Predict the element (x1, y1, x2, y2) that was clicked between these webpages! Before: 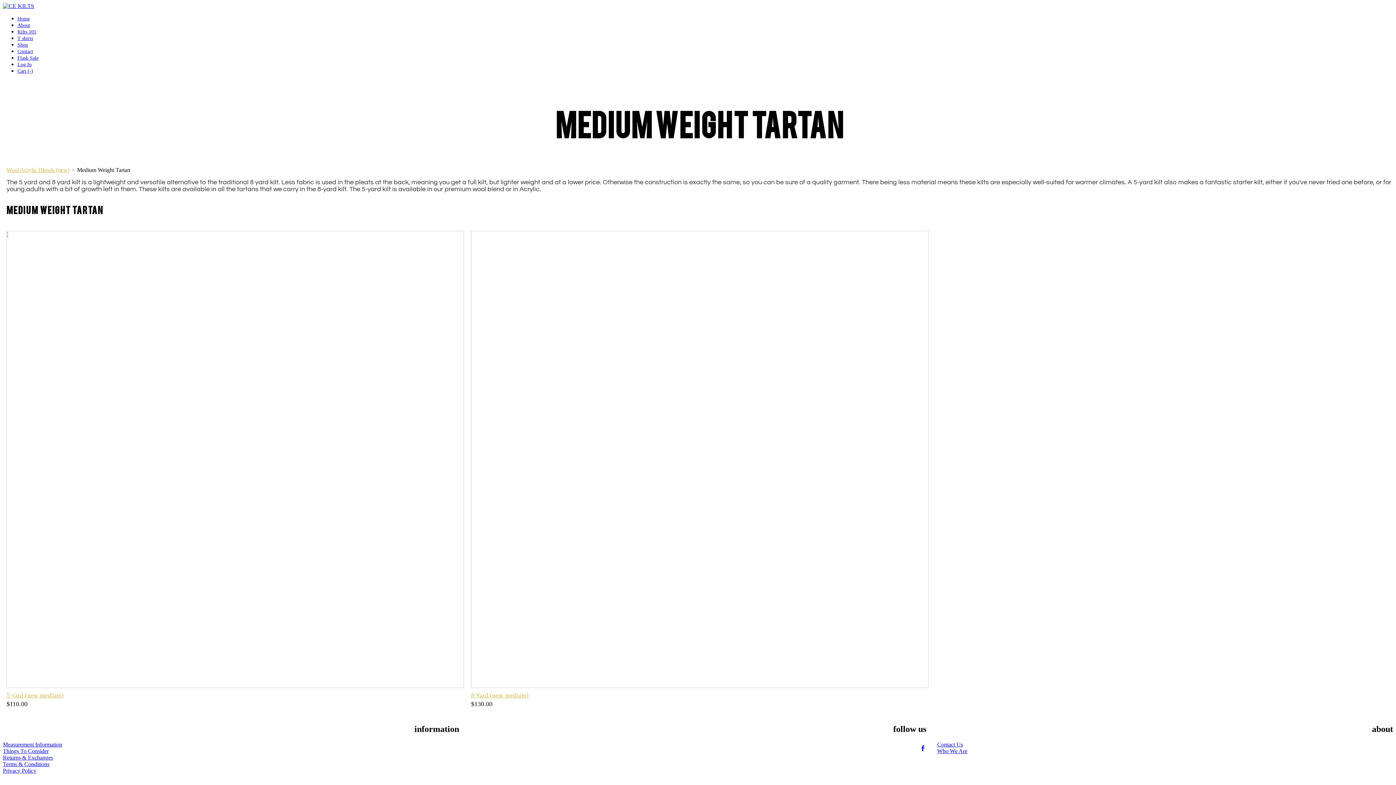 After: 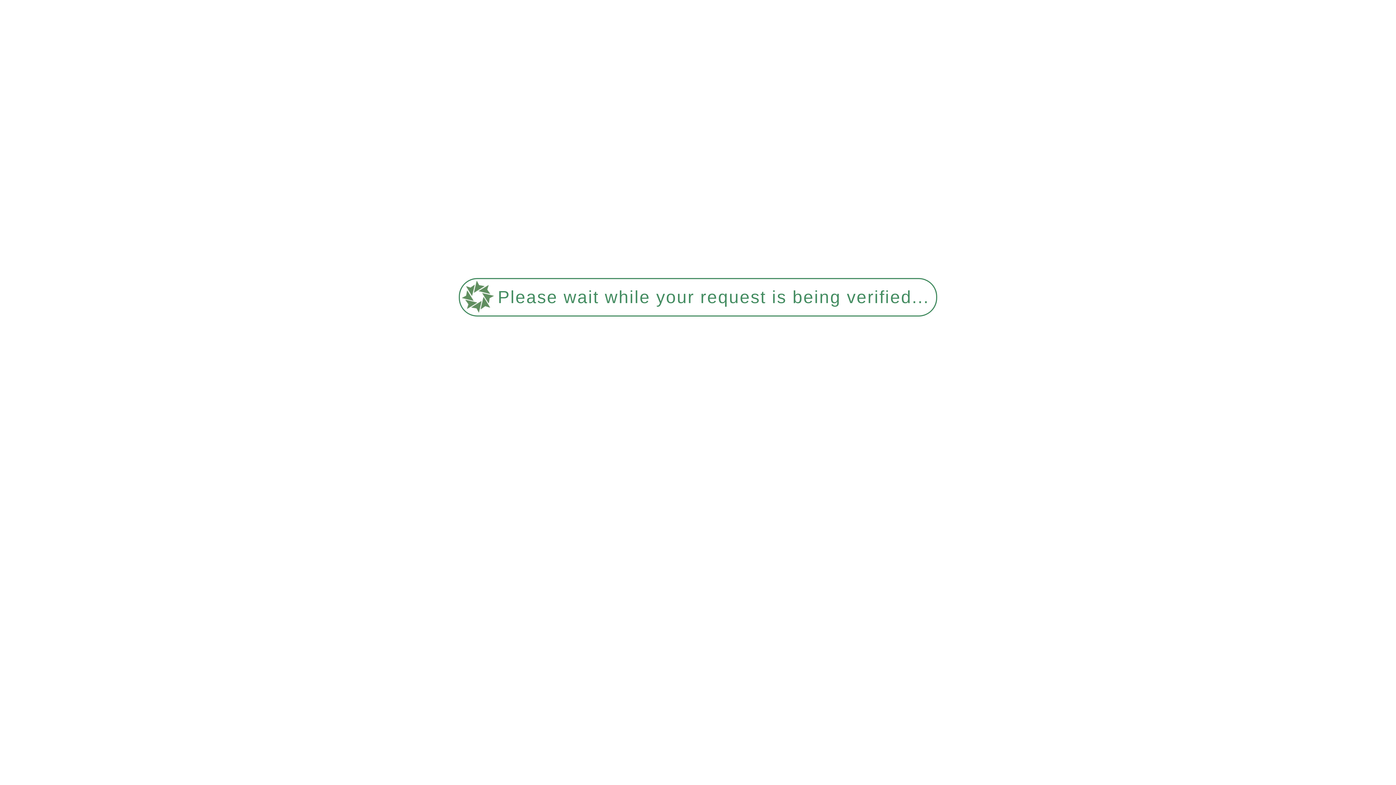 Action: label: Things To Consider bbox: (2, 748, 48, 754)